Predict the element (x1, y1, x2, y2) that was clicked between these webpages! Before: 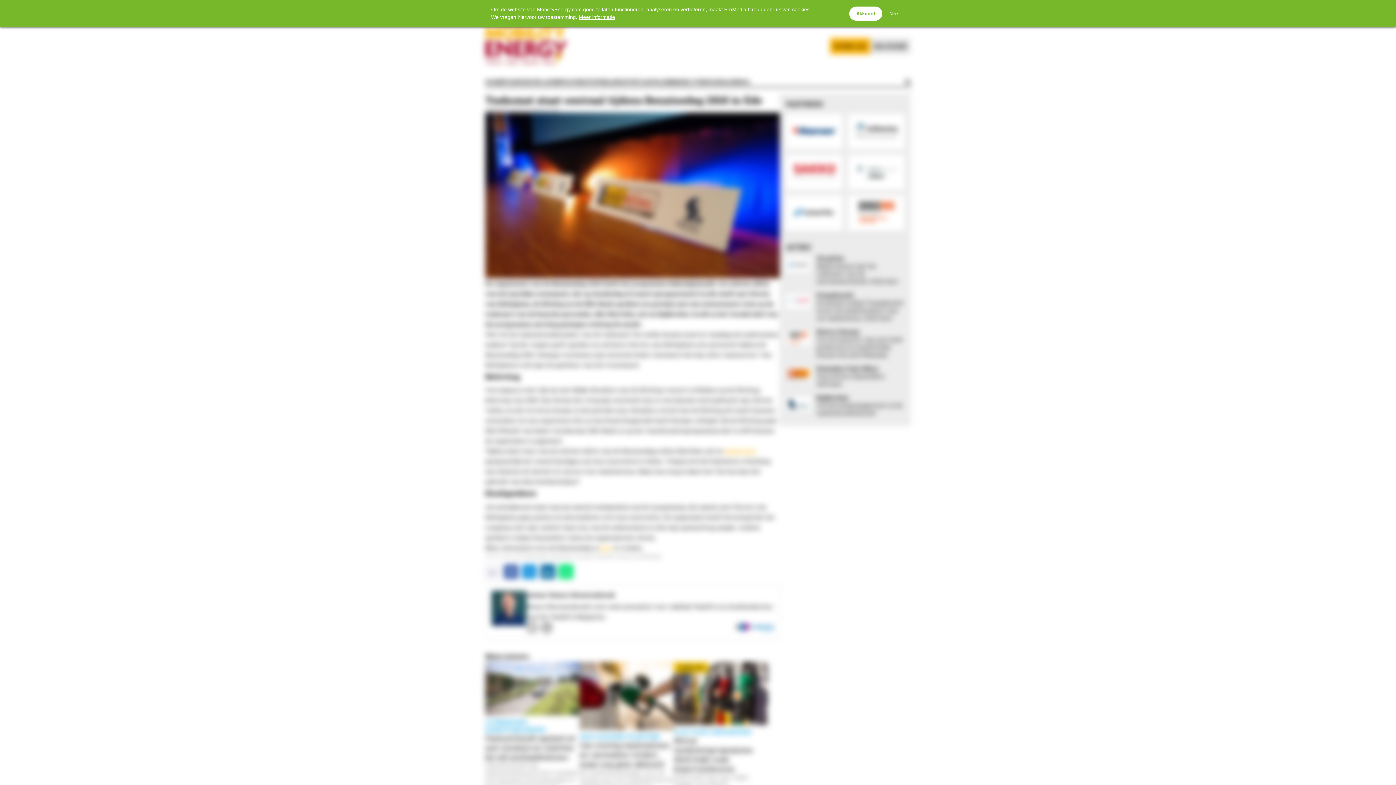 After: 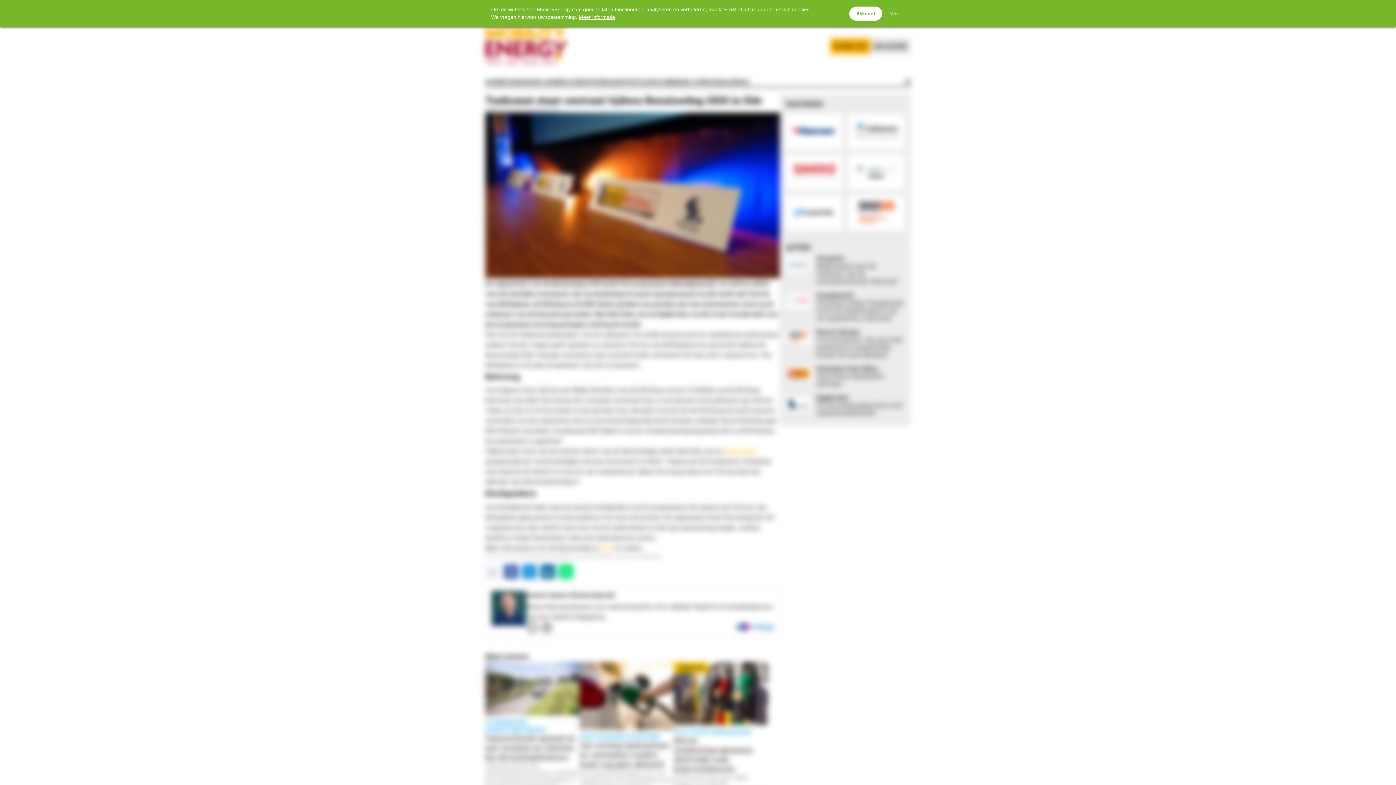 Action: bbox: (578, 14, 615, 20) label: Meer informatie